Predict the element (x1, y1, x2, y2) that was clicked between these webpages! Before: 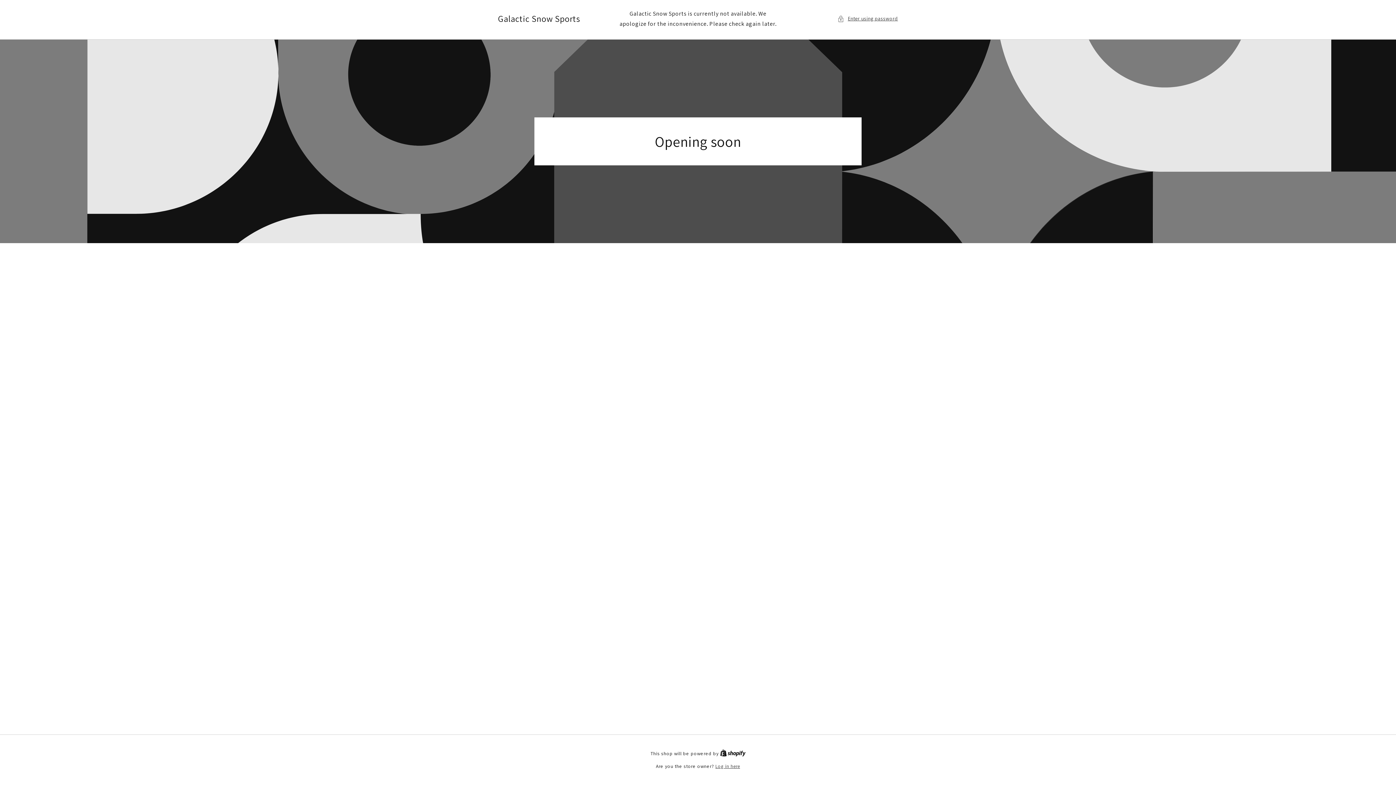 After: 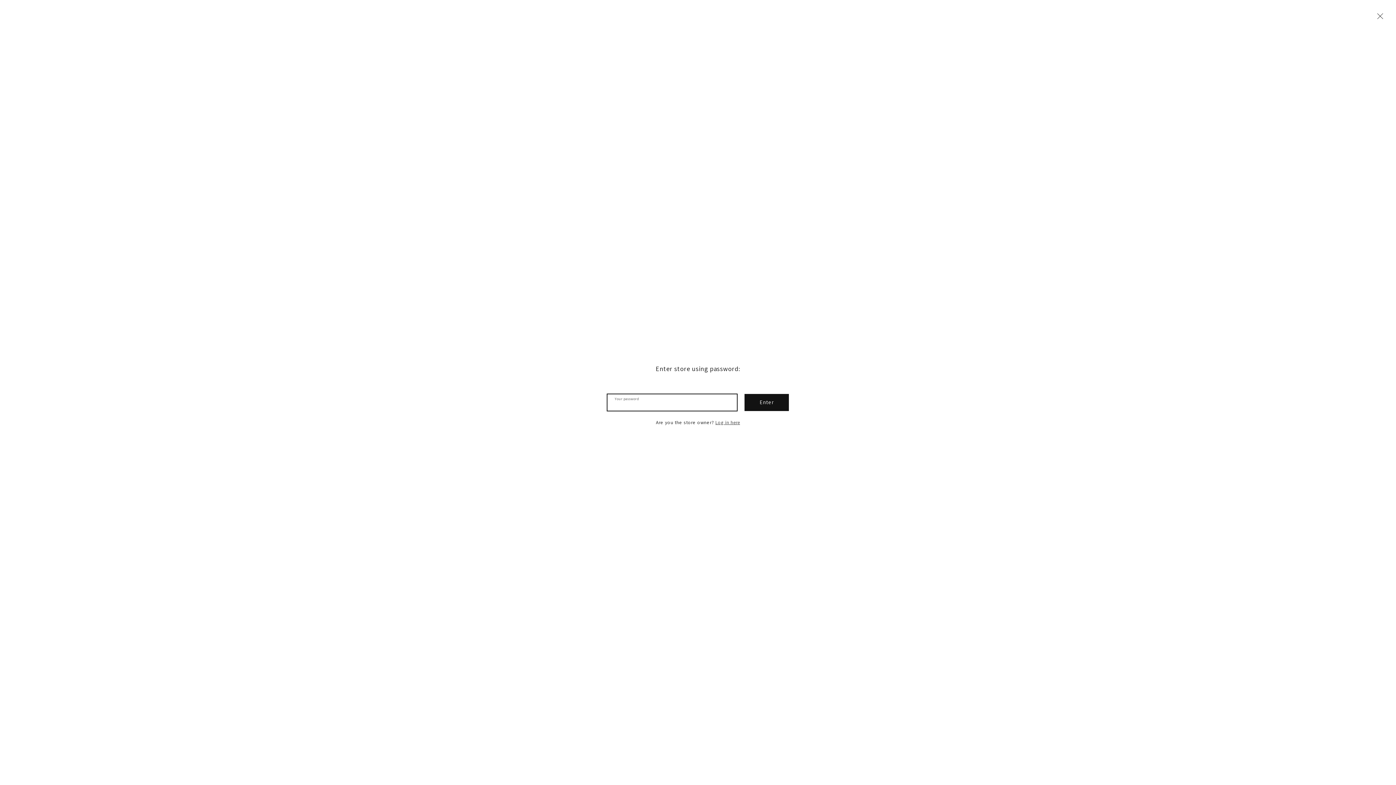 Action: bbox: (837, 14, 898, 23) label: Enter using password